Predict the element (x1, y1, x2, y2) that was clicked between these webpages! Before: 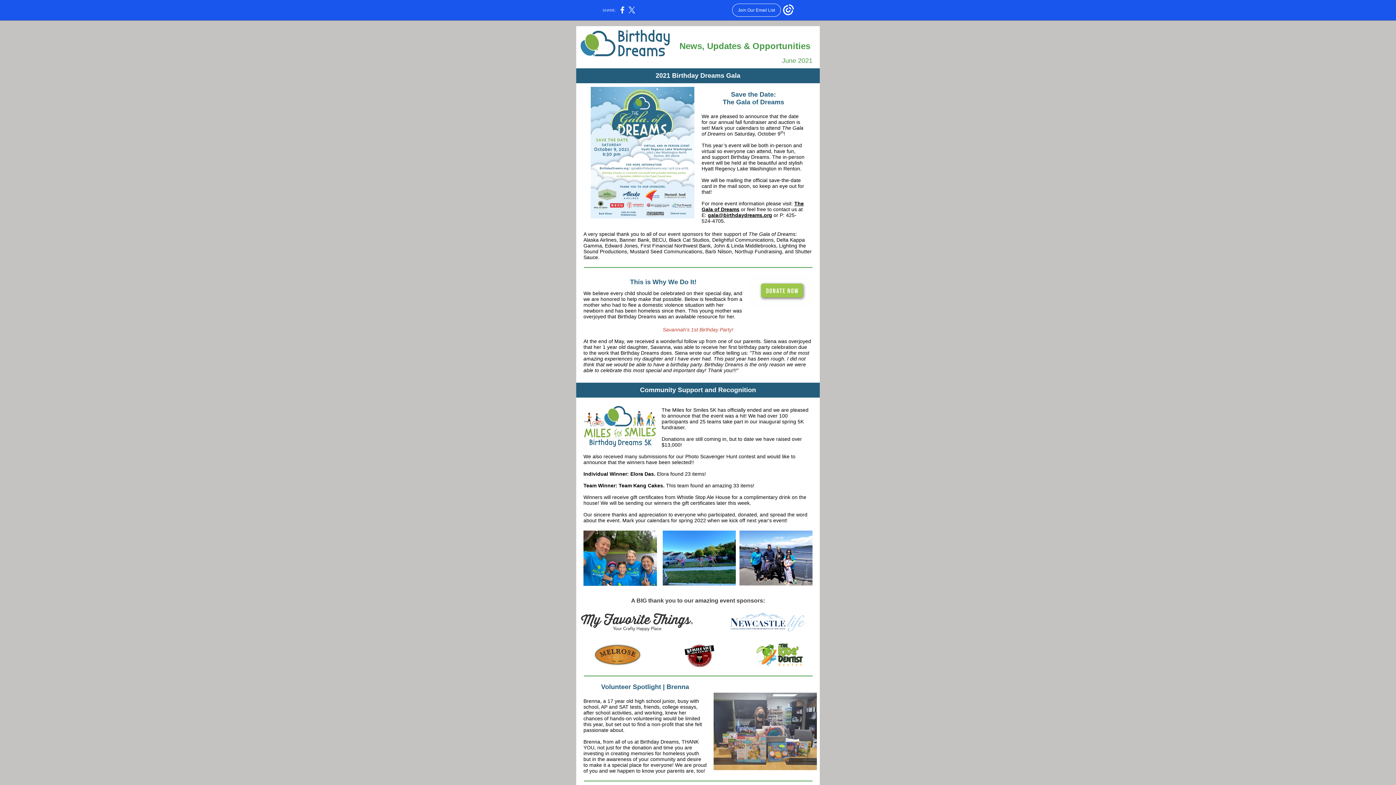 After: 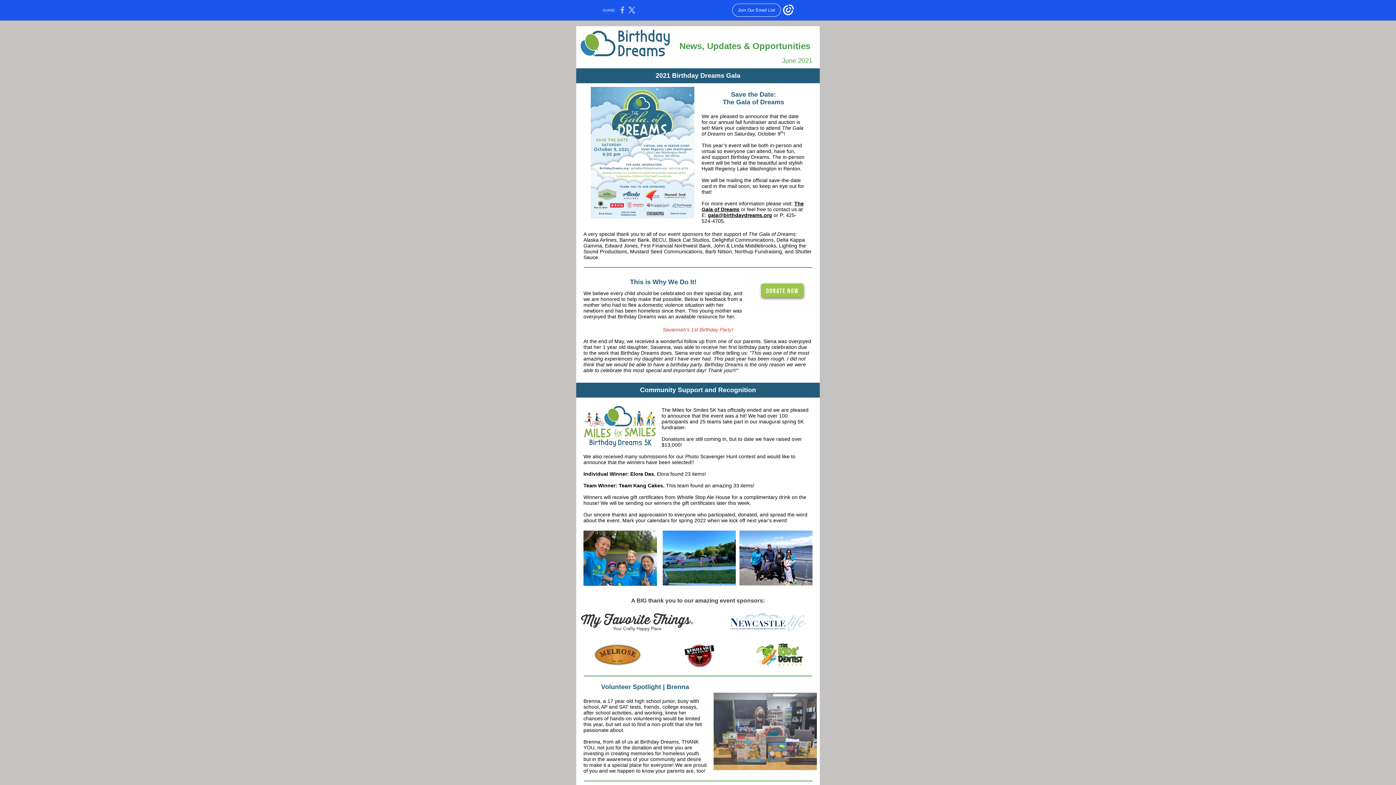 Action: bbox: (620, 10, 624, 14)